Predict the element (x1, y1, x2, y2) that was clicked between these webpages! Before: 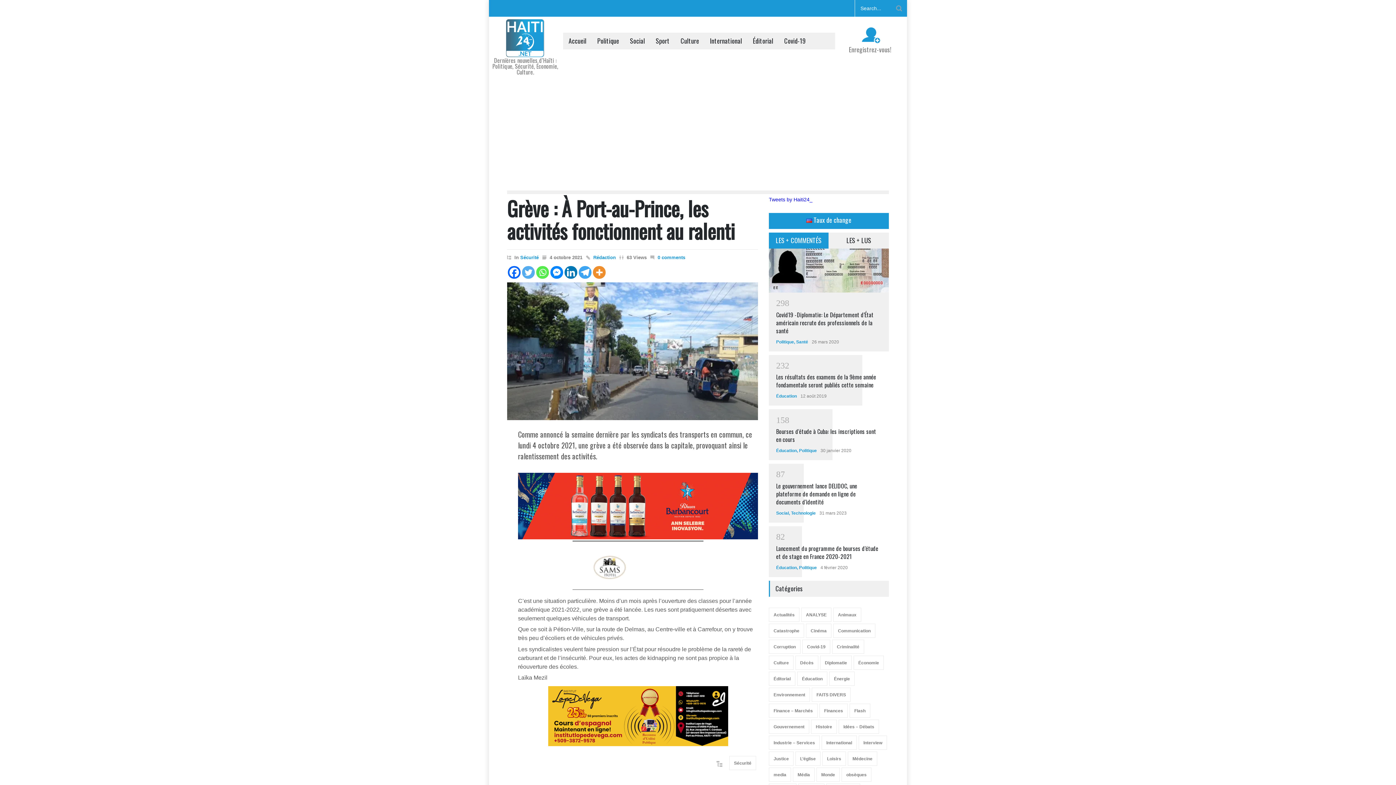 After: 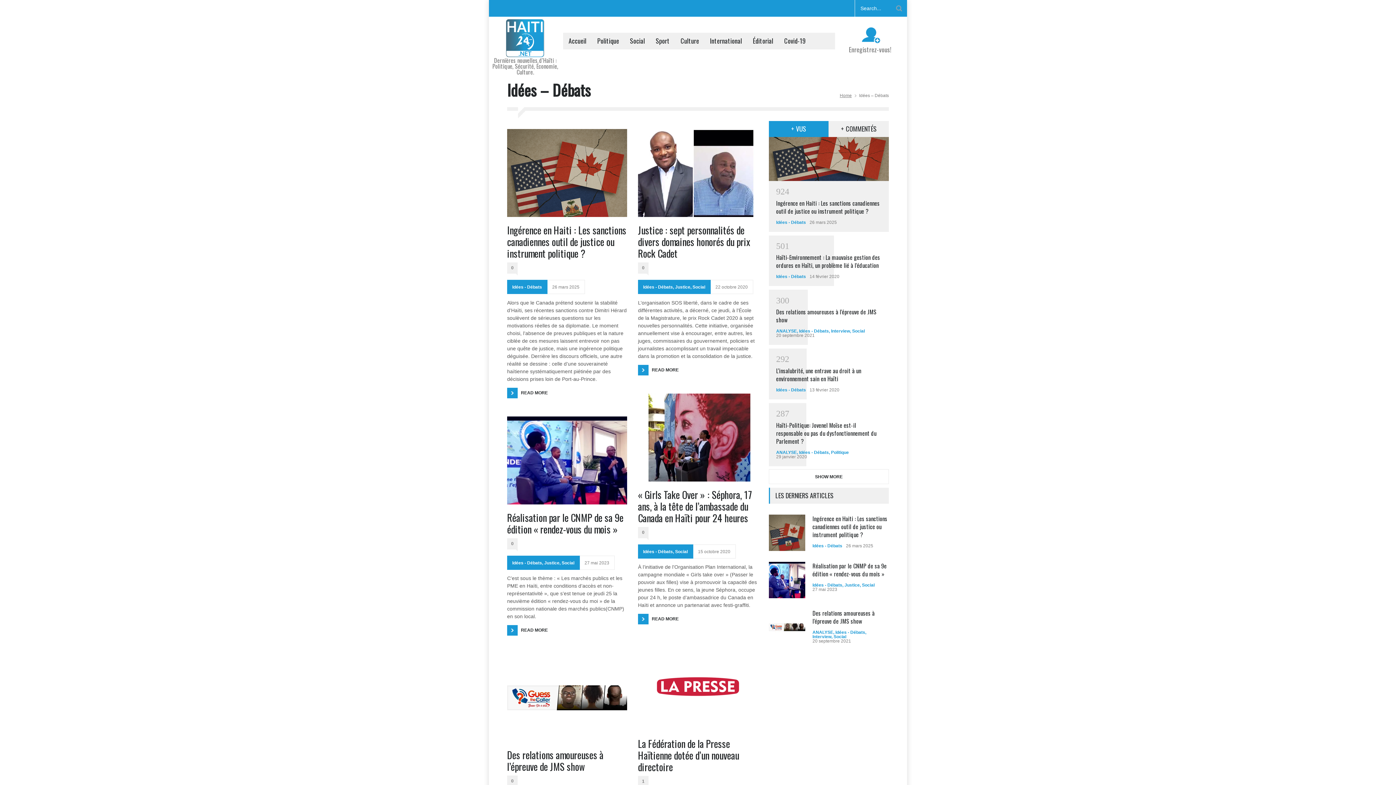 Action: bbox: (838, 719, 879, 734) label: Idées – Débats